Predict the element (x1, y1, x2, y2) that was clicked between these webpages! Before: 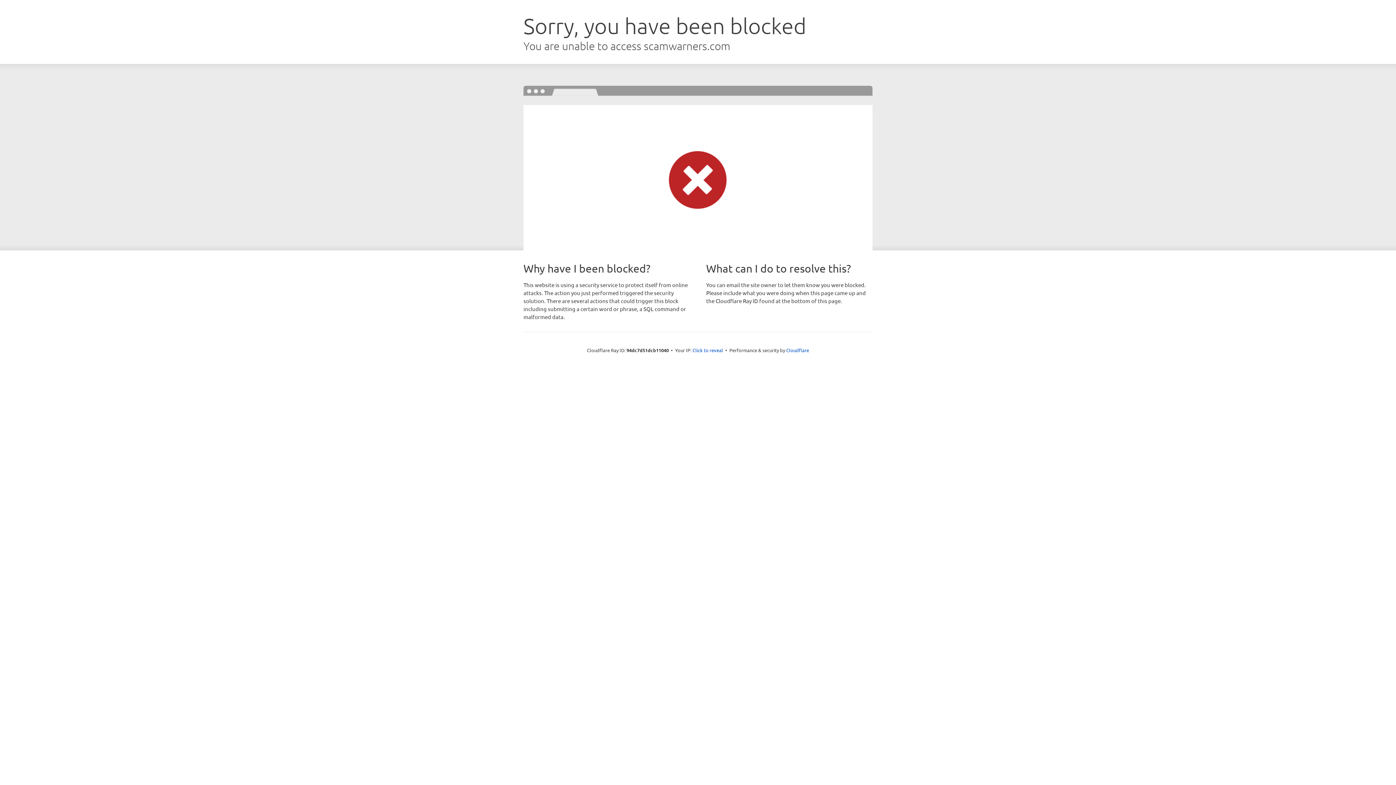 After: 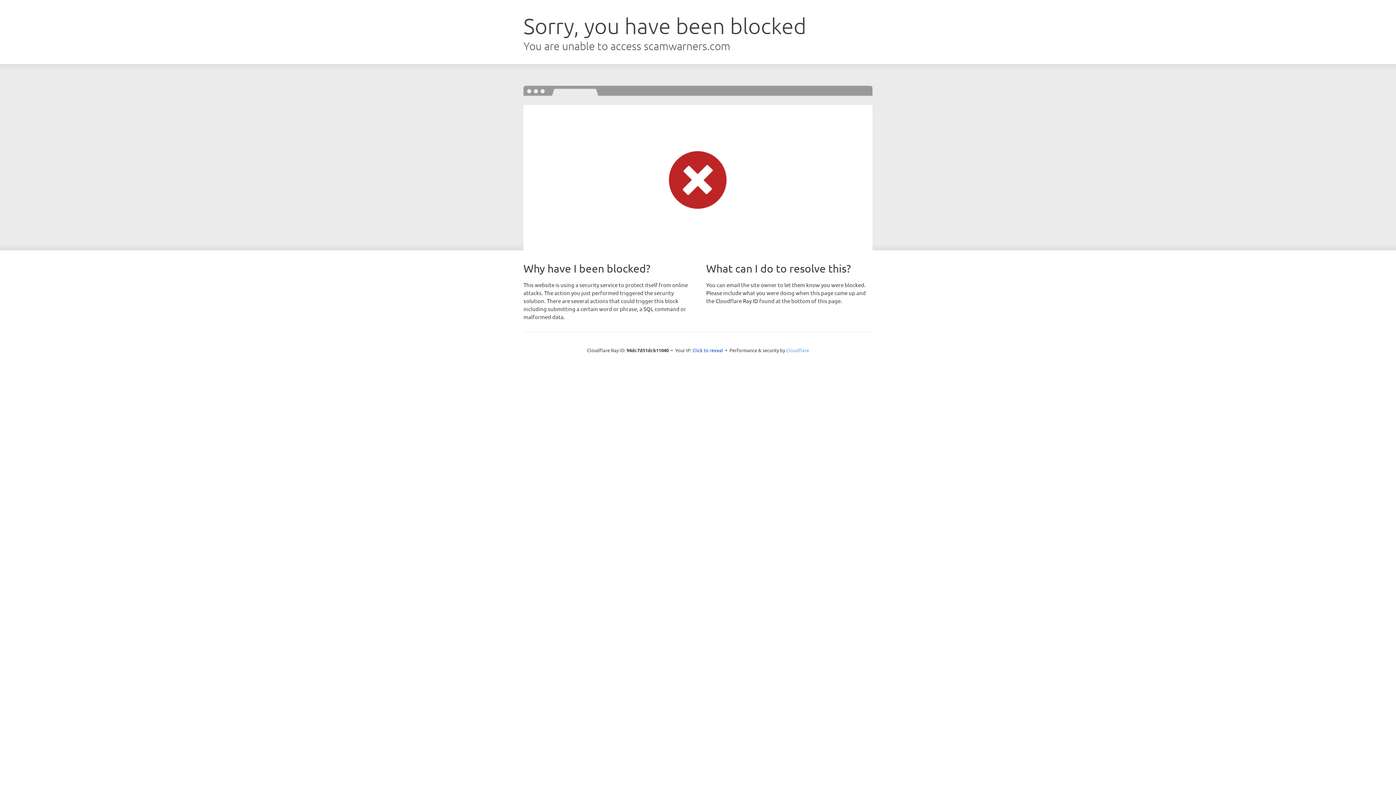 Action: bbox: (786, 347, 809, 353) label: Cloudflare